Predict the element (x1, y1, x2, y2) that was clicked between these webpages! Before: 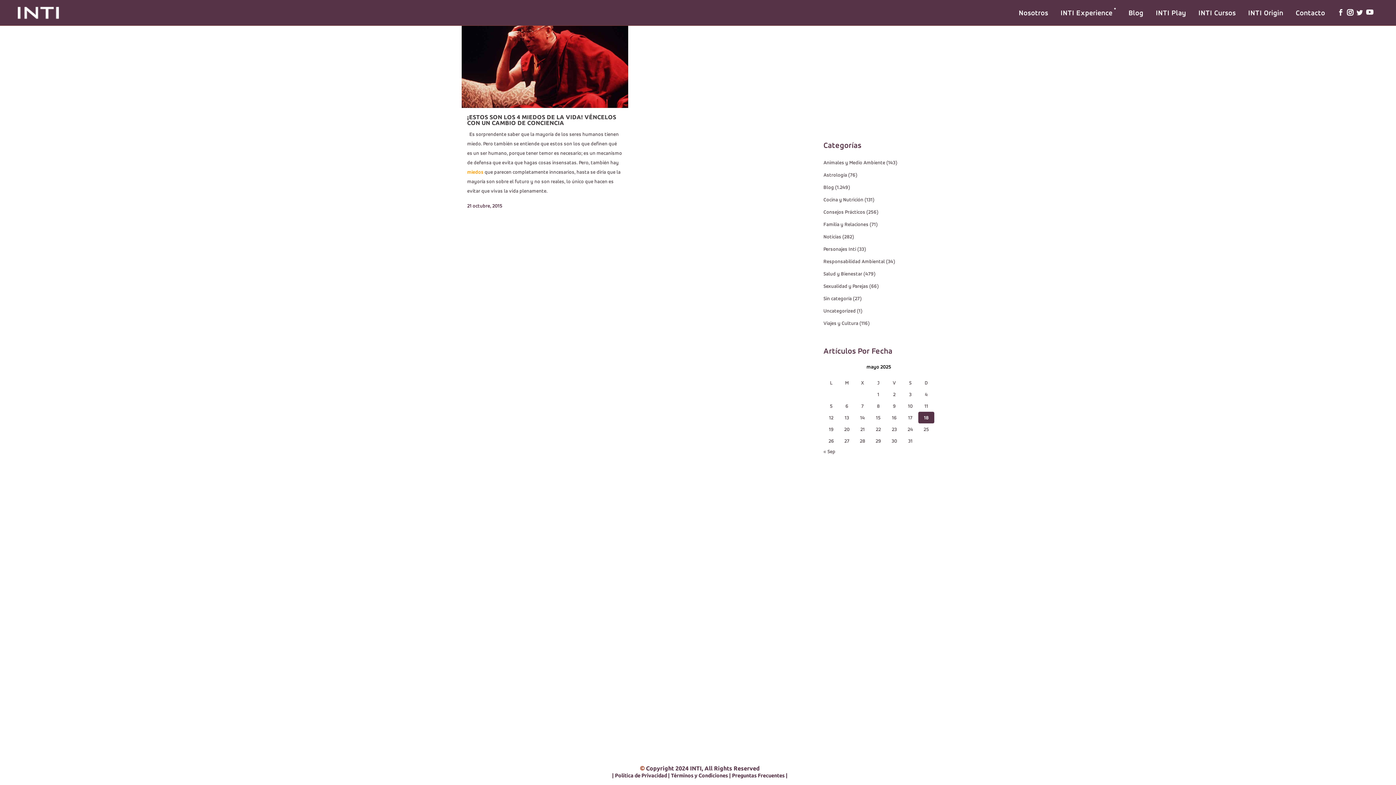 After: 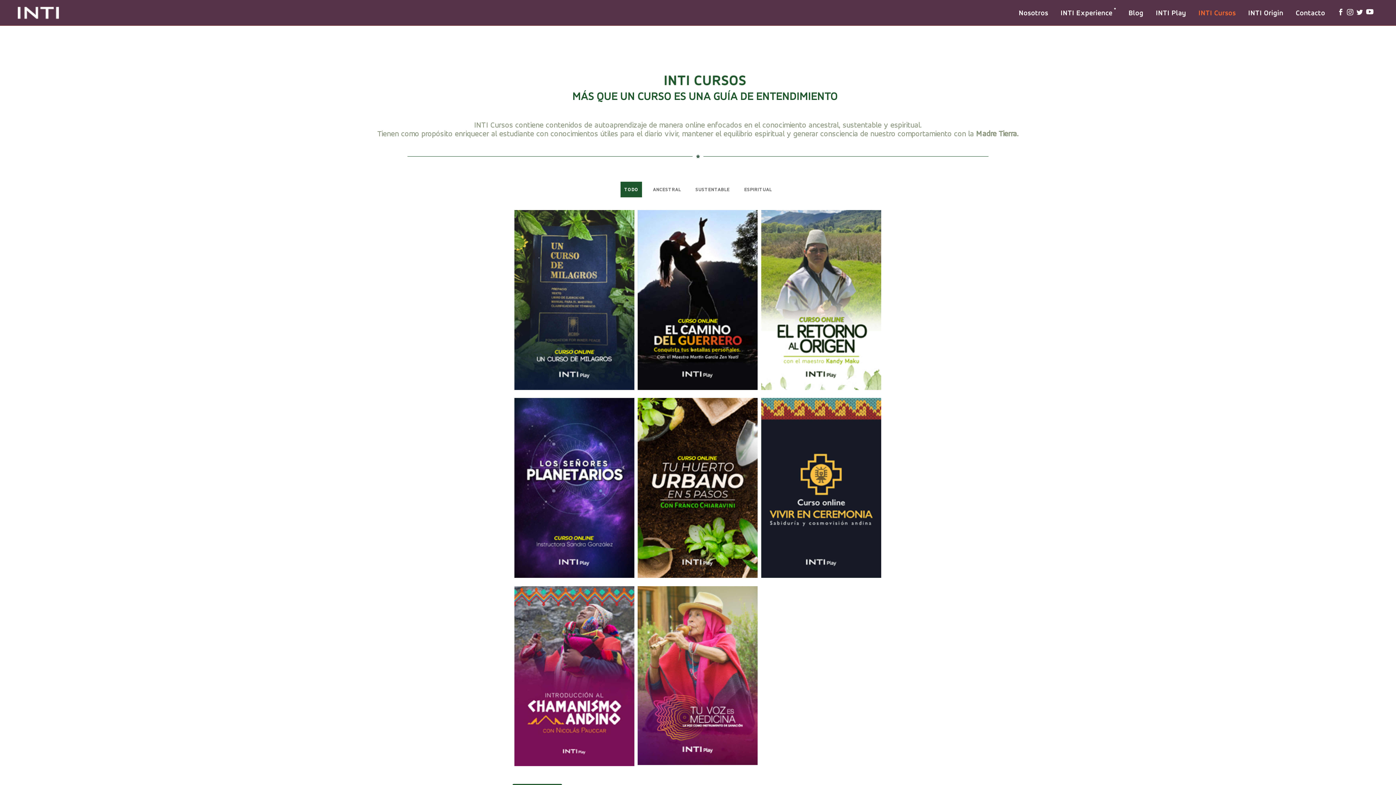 Action: bbox: (1192, 0, 1242, 25) label: INTI Cursos